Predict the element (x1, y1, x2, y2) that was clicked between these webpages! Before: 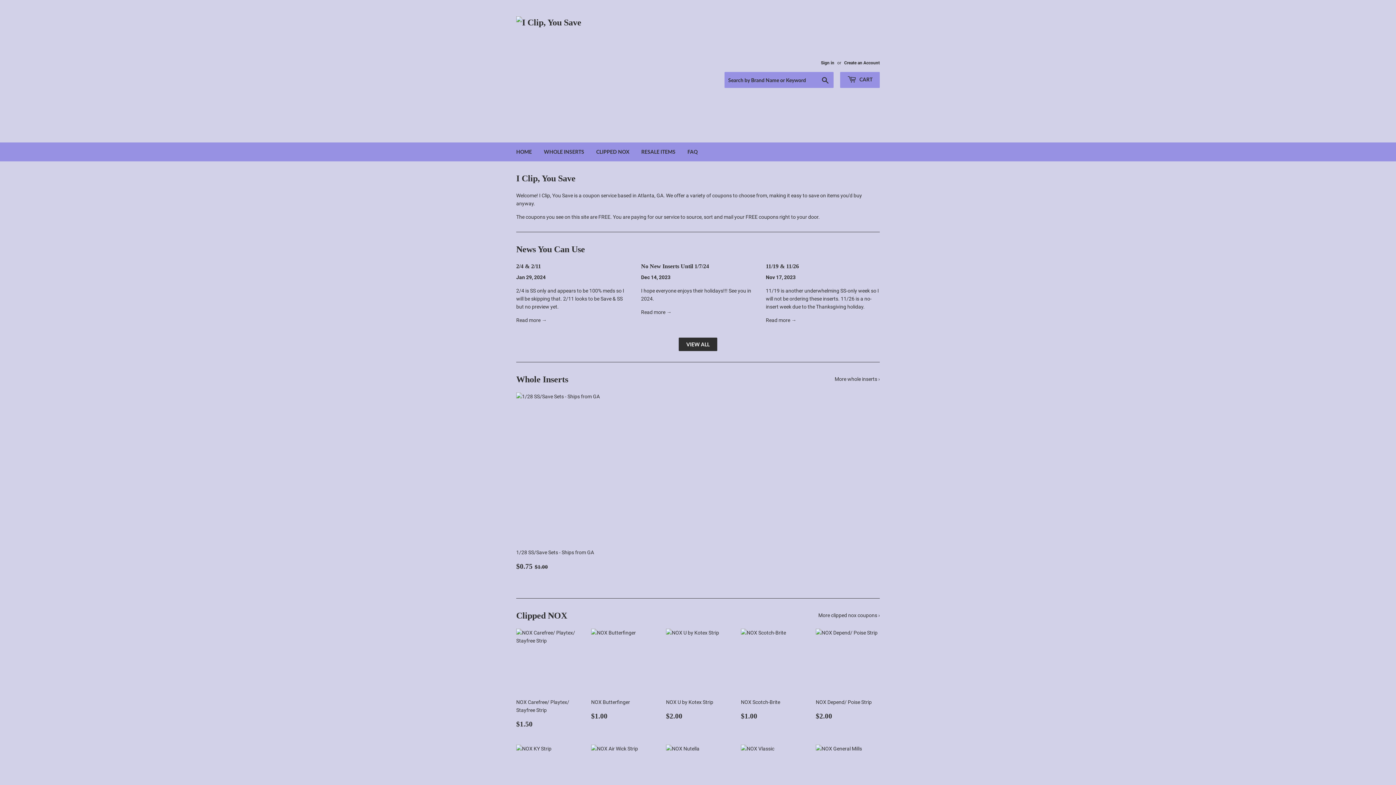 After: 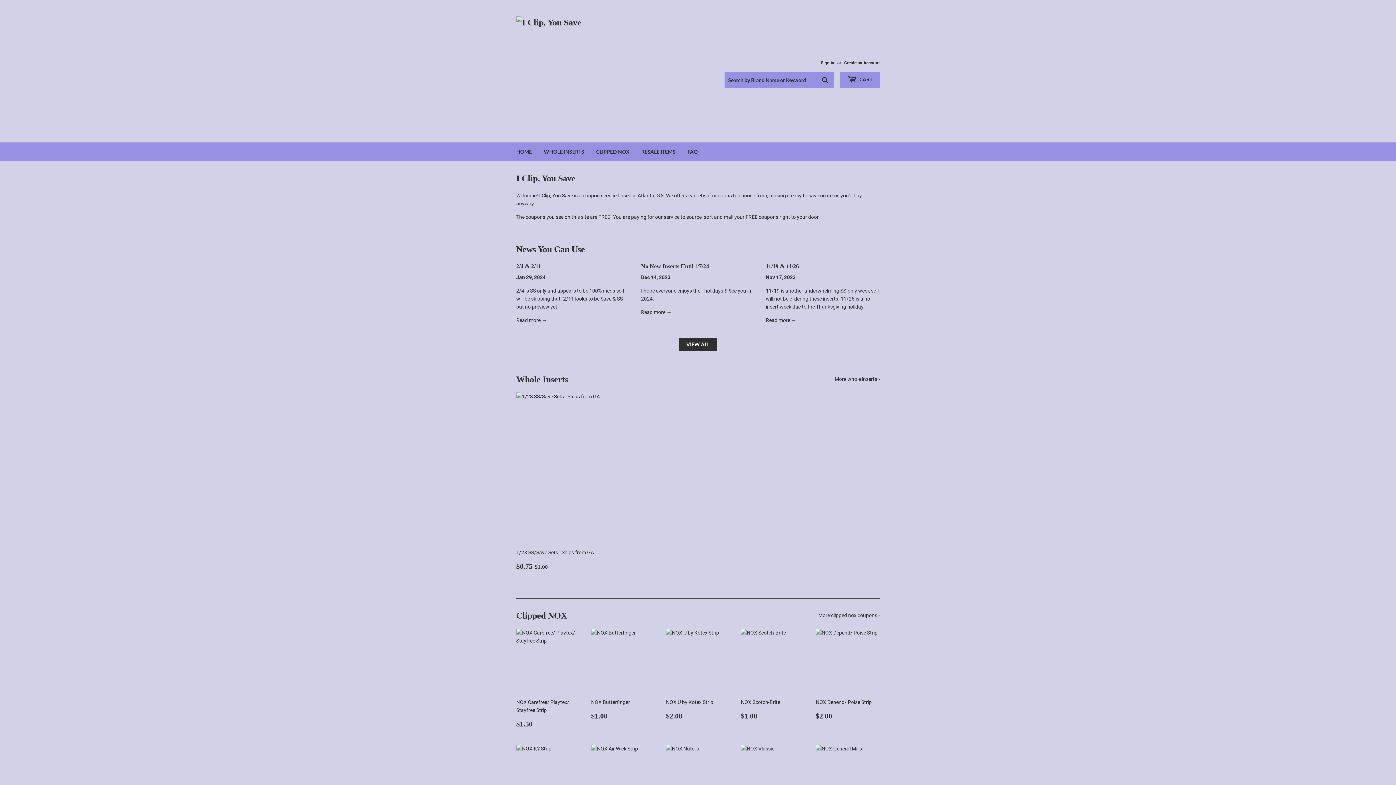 Action: bbox: (666, 629, 730, 726) label: NOX U by Kotex Strip

Regular price
$2.00
$2.00